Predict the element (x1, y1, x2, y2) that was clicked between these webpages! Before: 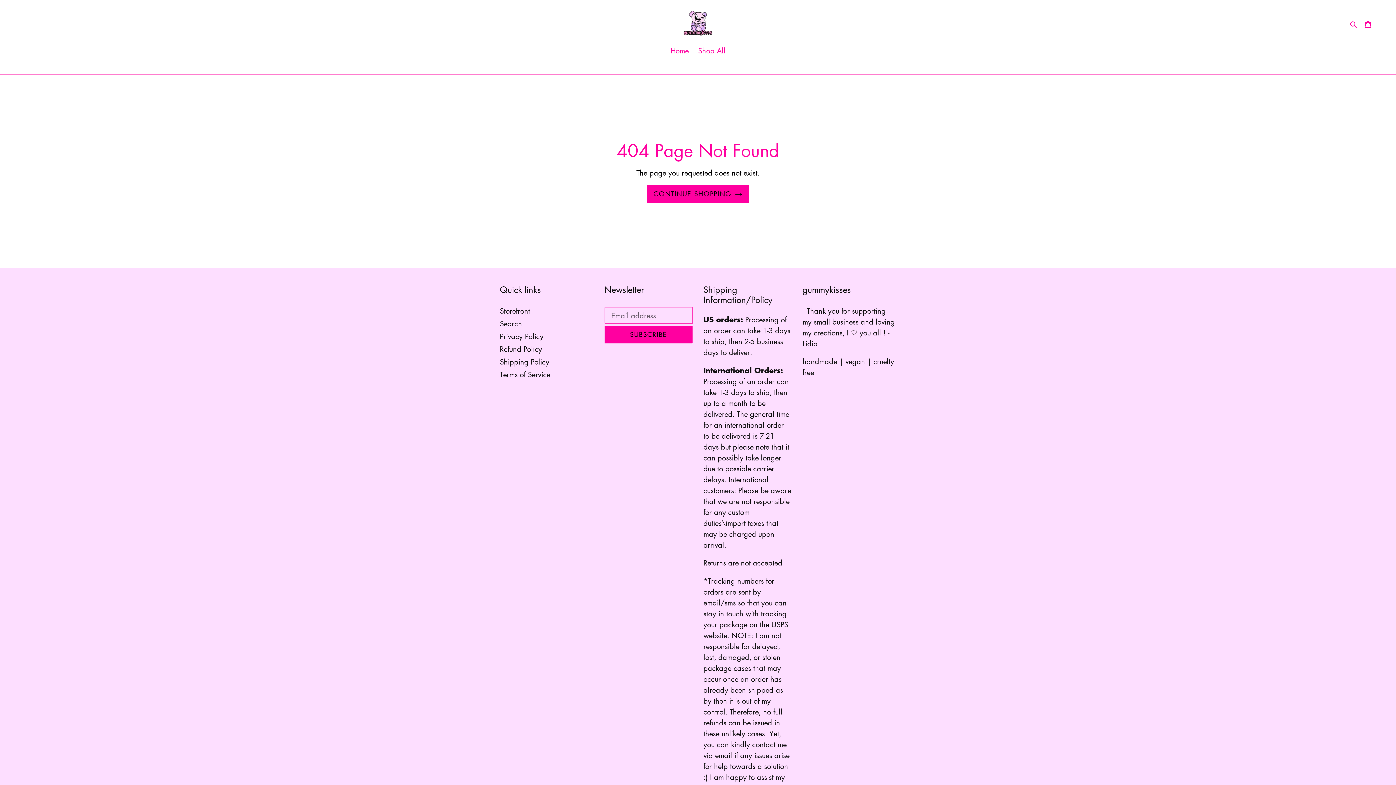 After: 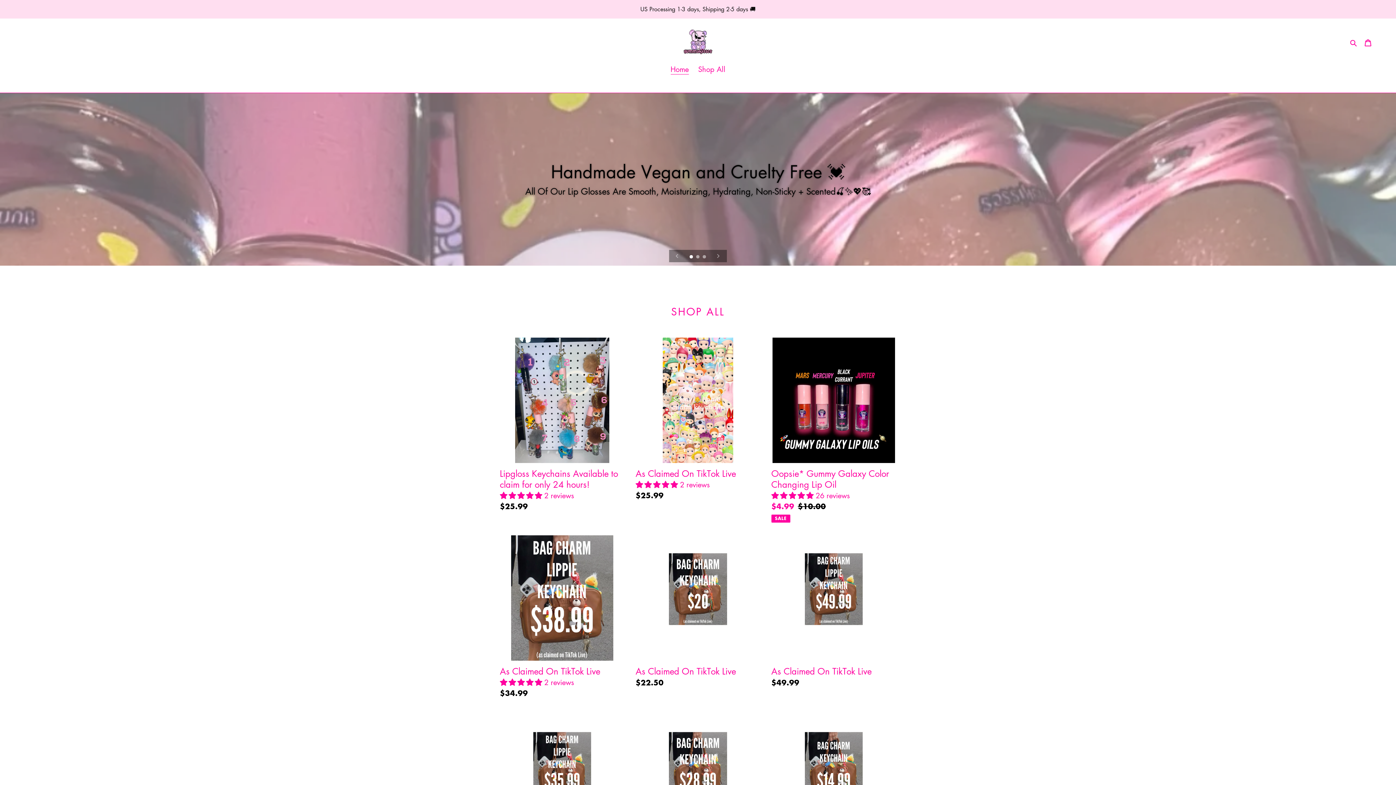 Action: label: Home bbox: (667, 45, 692, 57)